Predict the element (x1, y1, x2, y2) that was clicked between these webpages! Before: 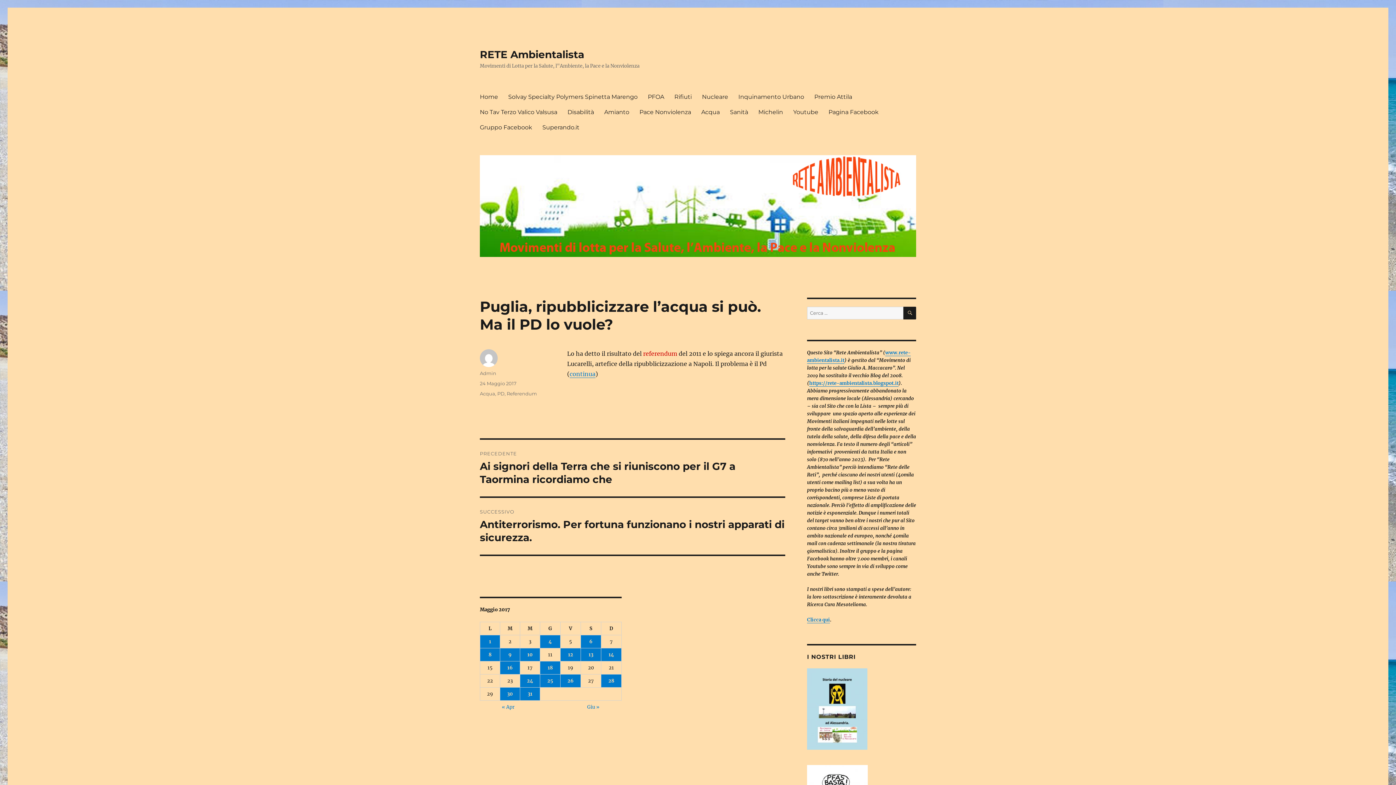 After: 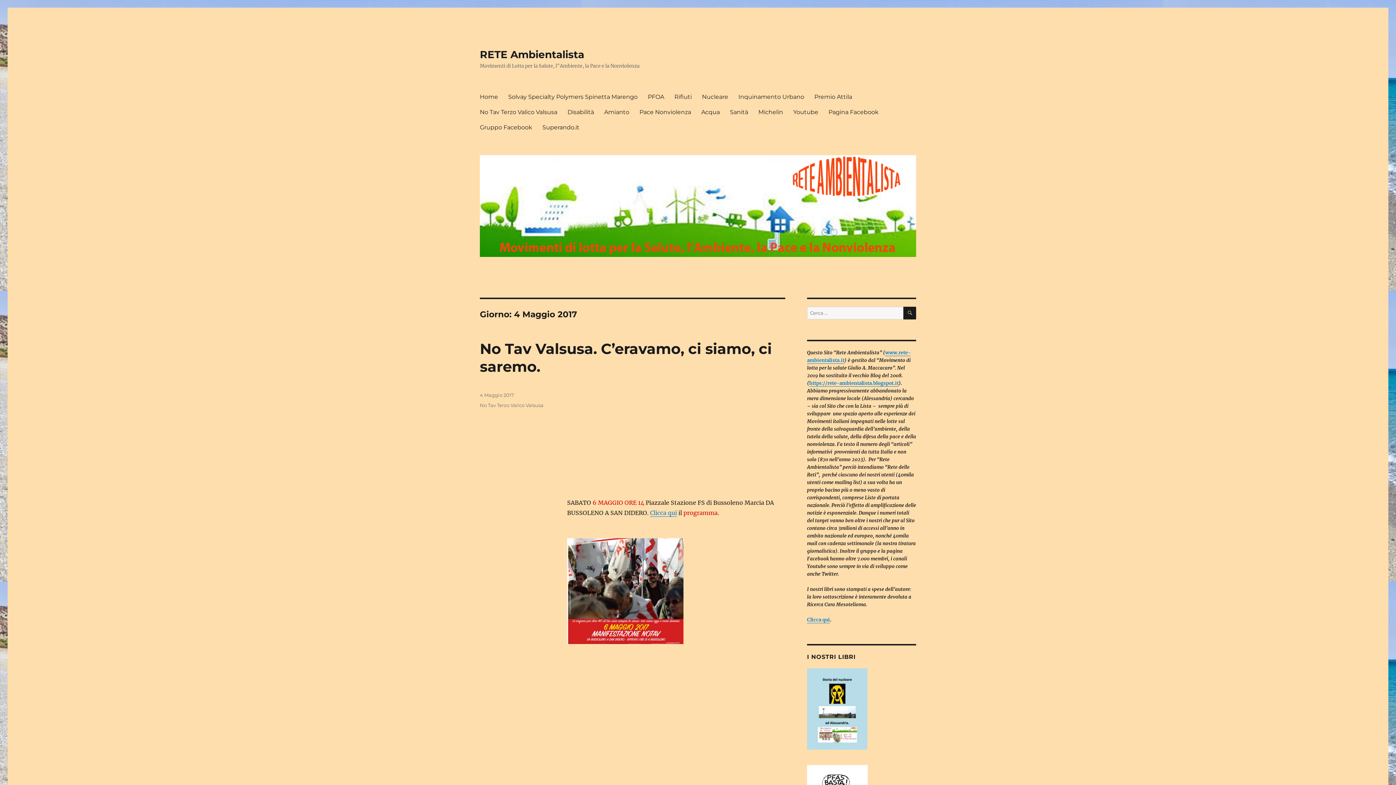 Action: label: Articoli pubblicati in 4 May 2017 bbox: (540, 635, 560, 648)